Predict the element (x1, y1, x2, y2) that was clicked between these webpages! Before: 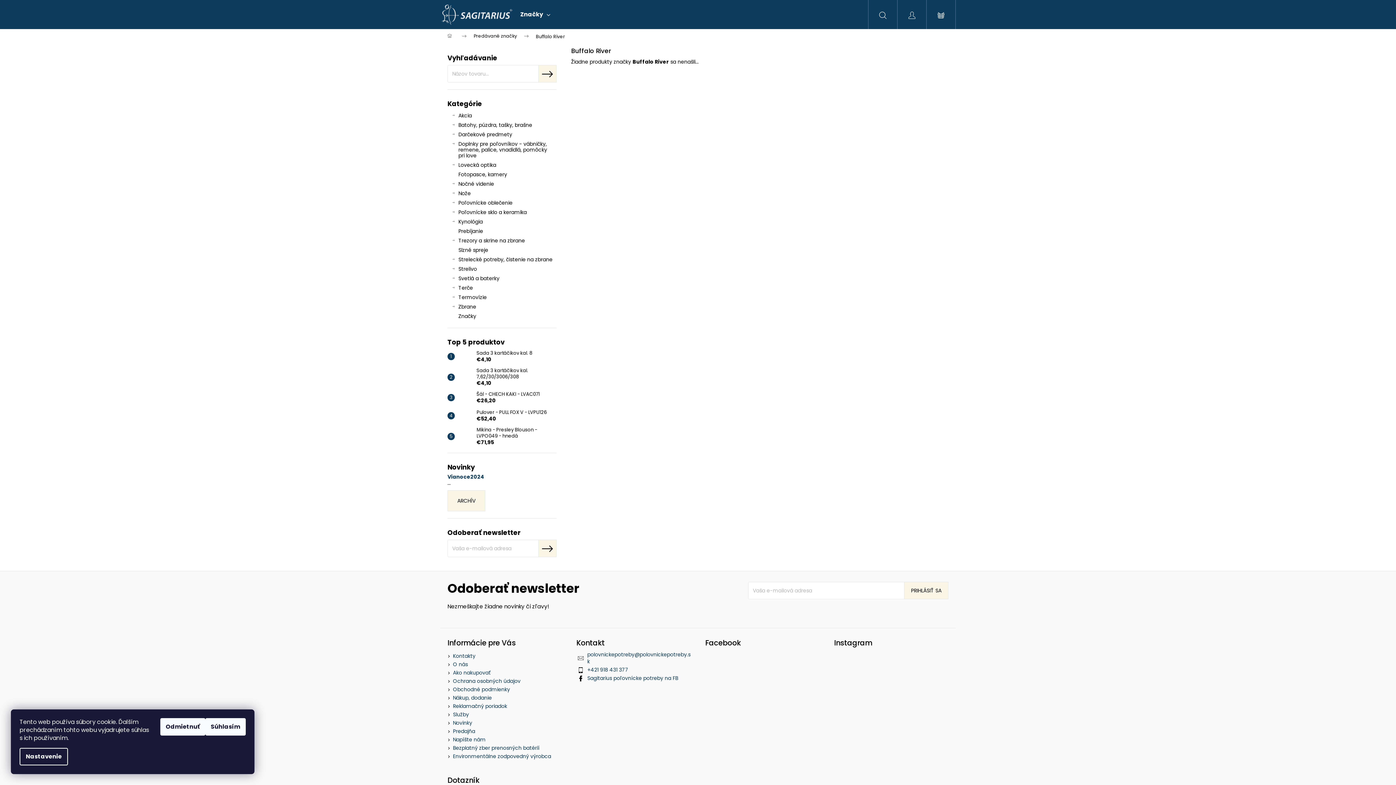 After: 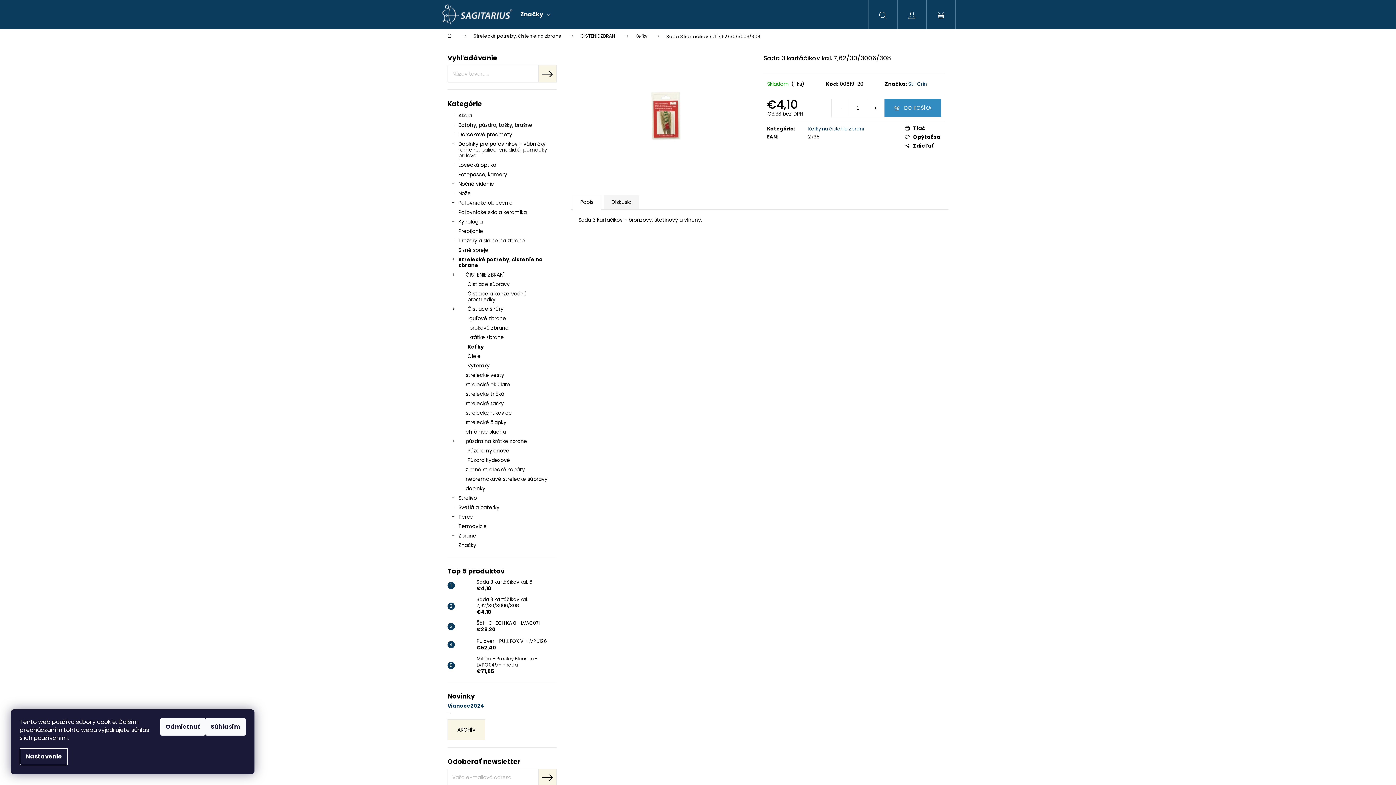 Action: bbox: (454, 370, 473, 384)